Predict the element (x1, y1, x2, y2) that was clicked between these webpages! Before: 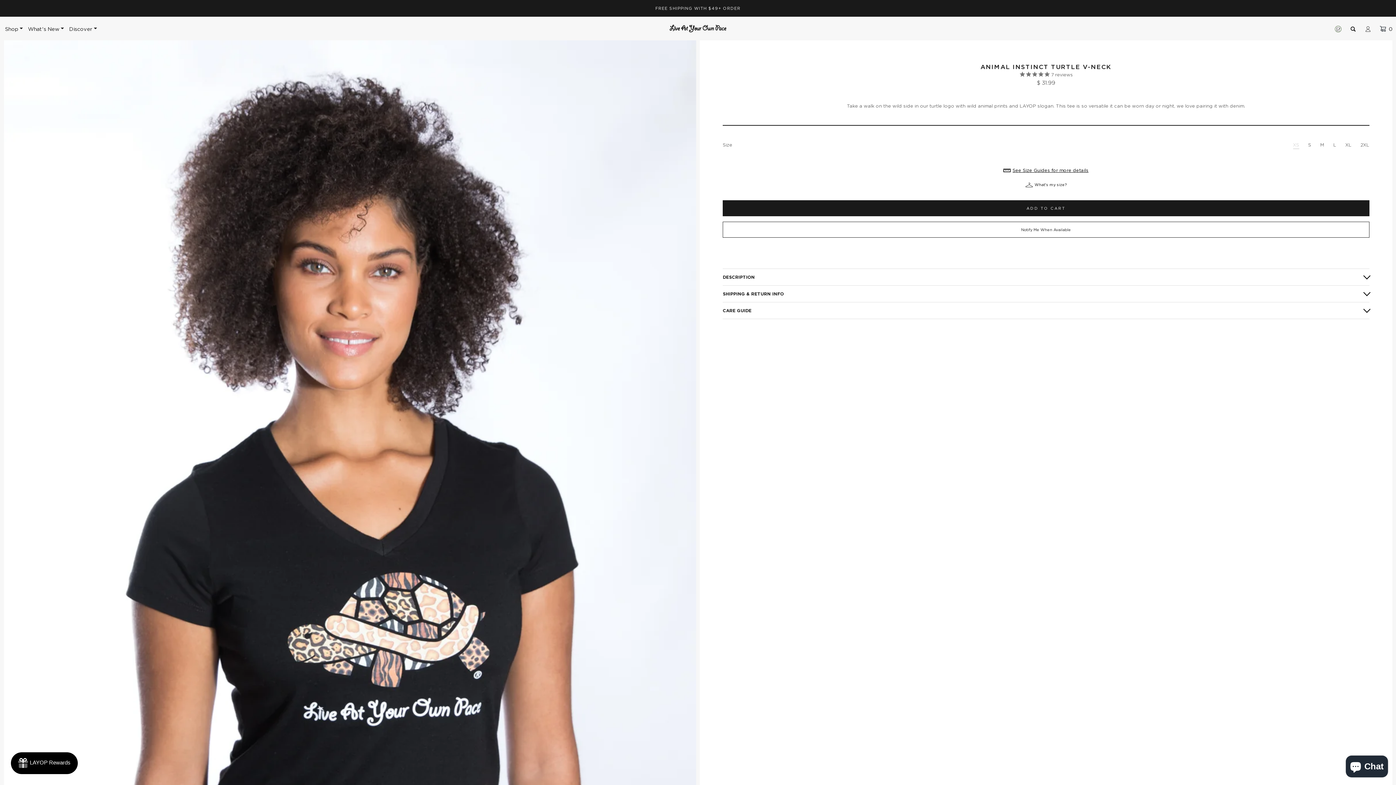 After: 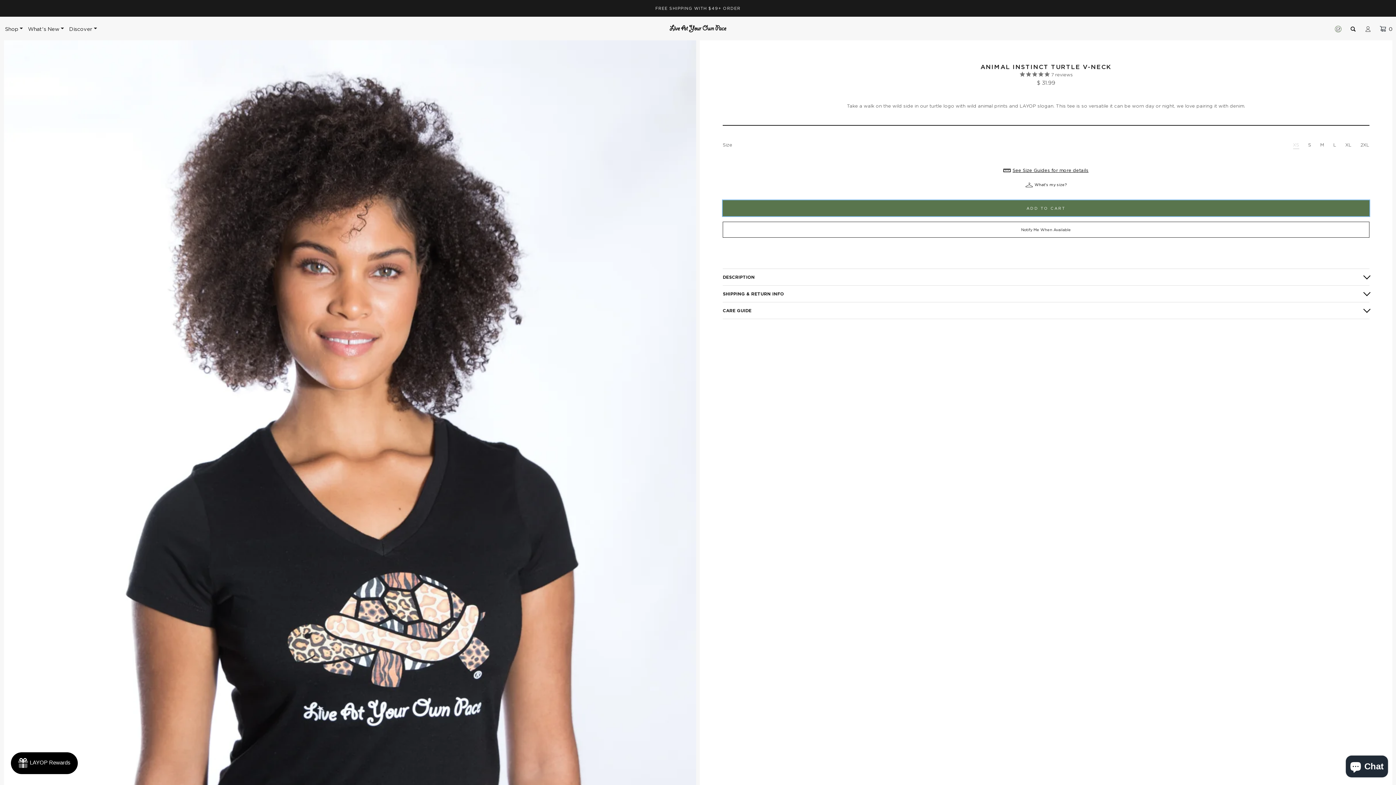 Action: bbox: (723, 191, 1369, 207) label: ADD TO CART